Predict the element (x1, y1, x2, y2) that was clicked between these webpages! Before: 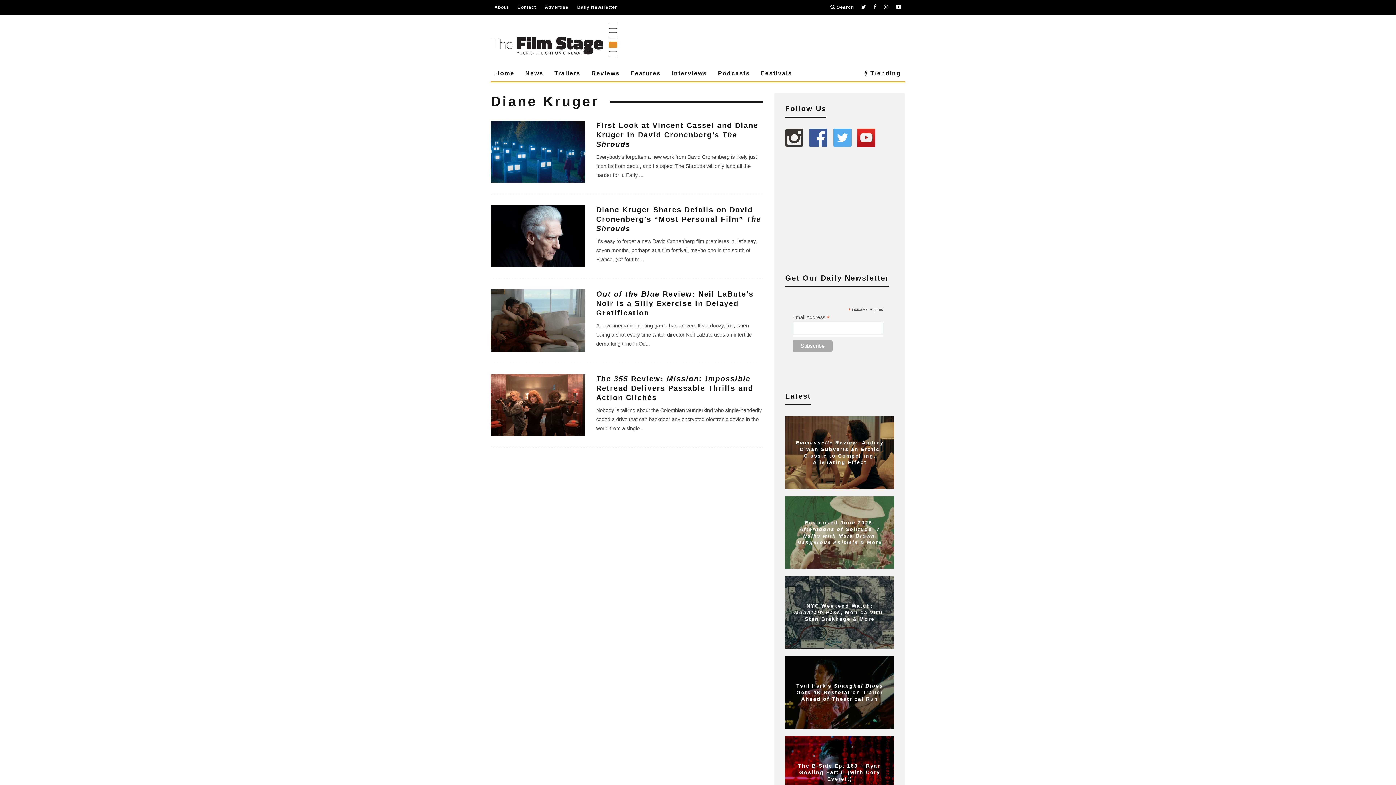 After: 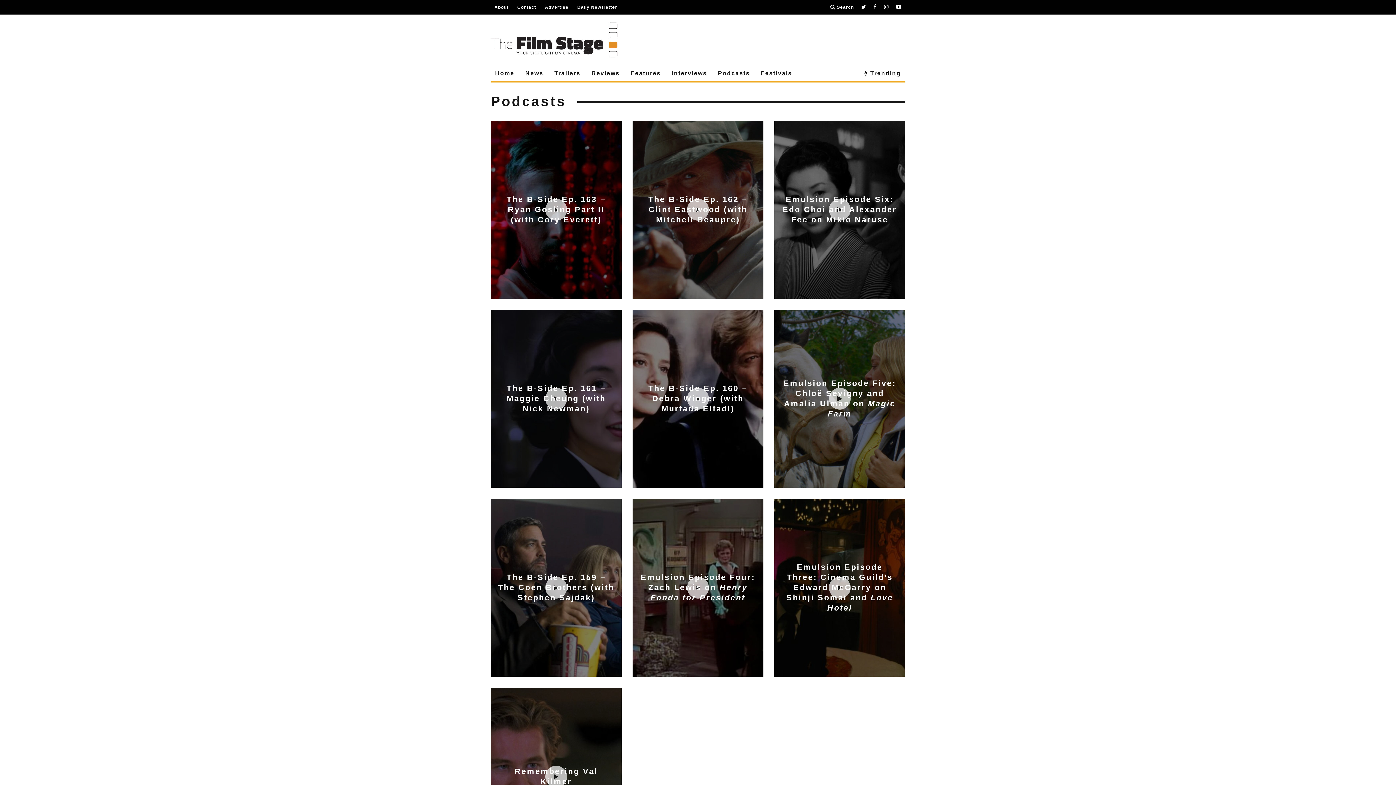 Action: bbox: (713, 65, 754, 81) label: Podcasts